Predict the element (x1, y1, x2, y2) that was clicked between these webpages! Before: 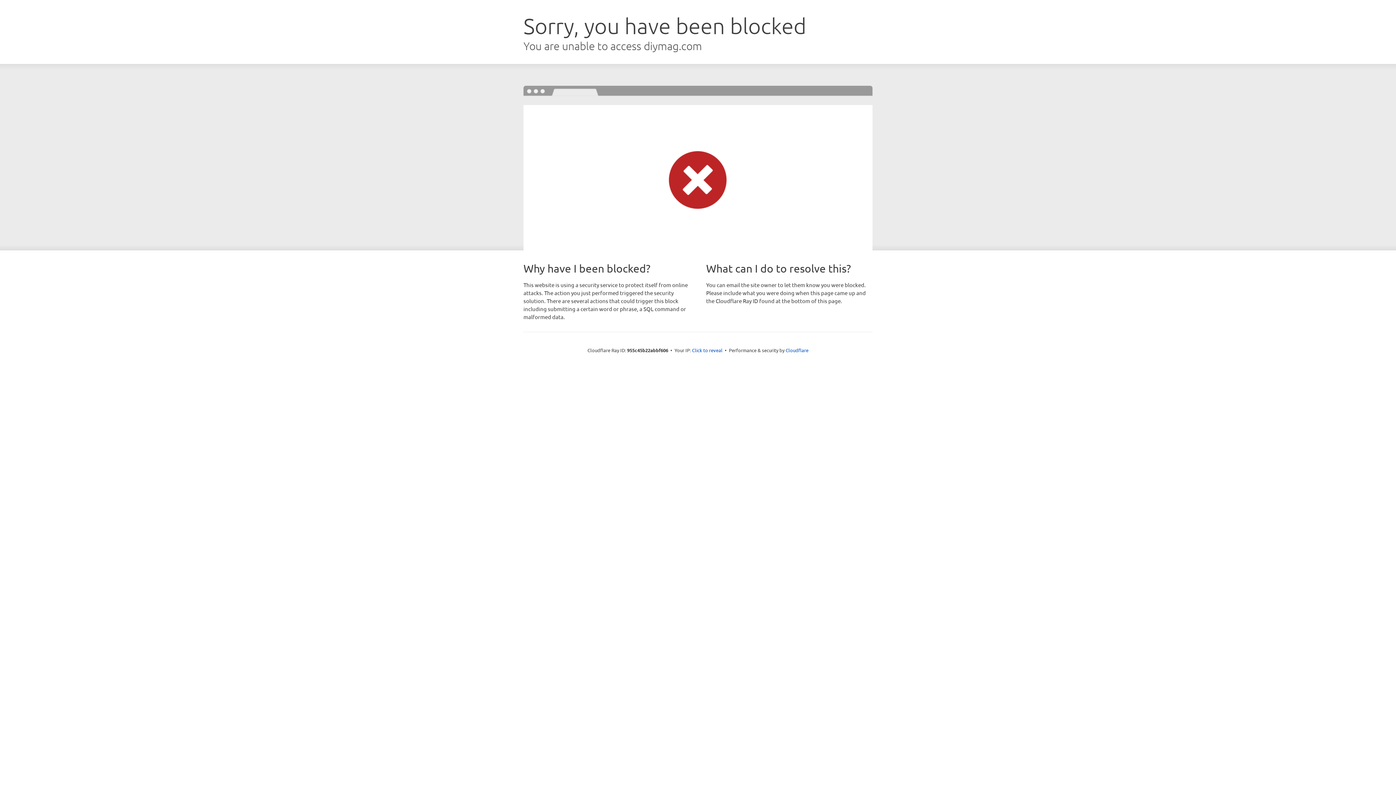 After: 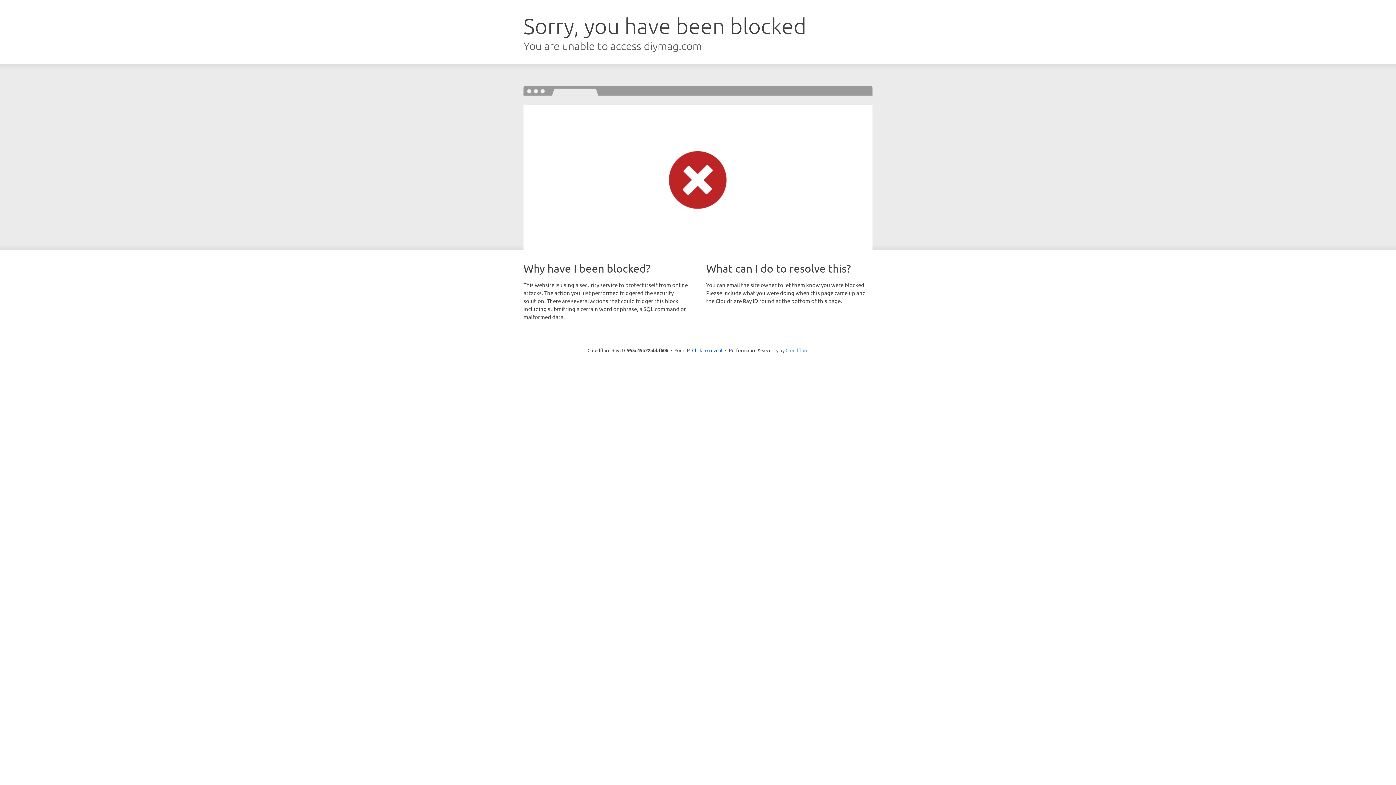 Action: bbox: (785, 347, 808, 353) label: Cloudflare